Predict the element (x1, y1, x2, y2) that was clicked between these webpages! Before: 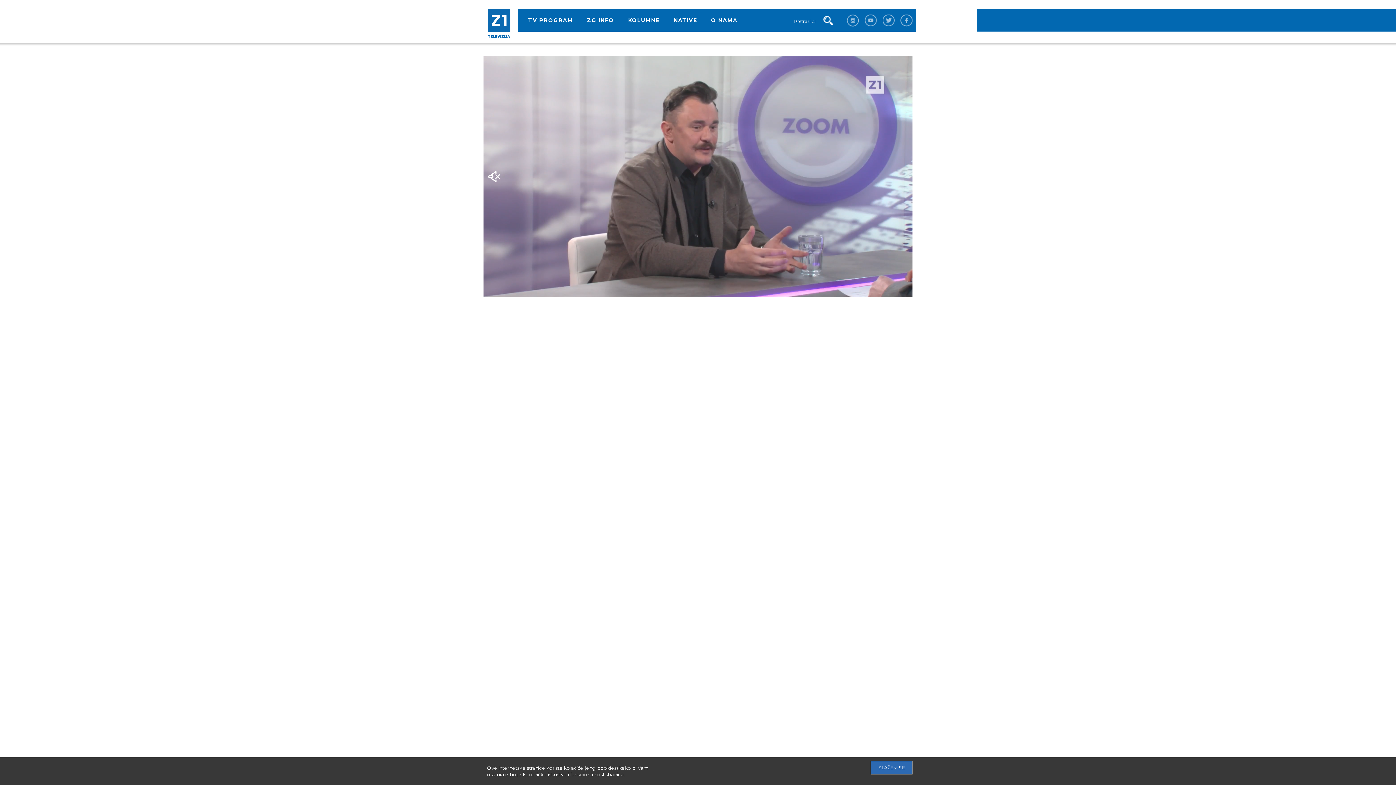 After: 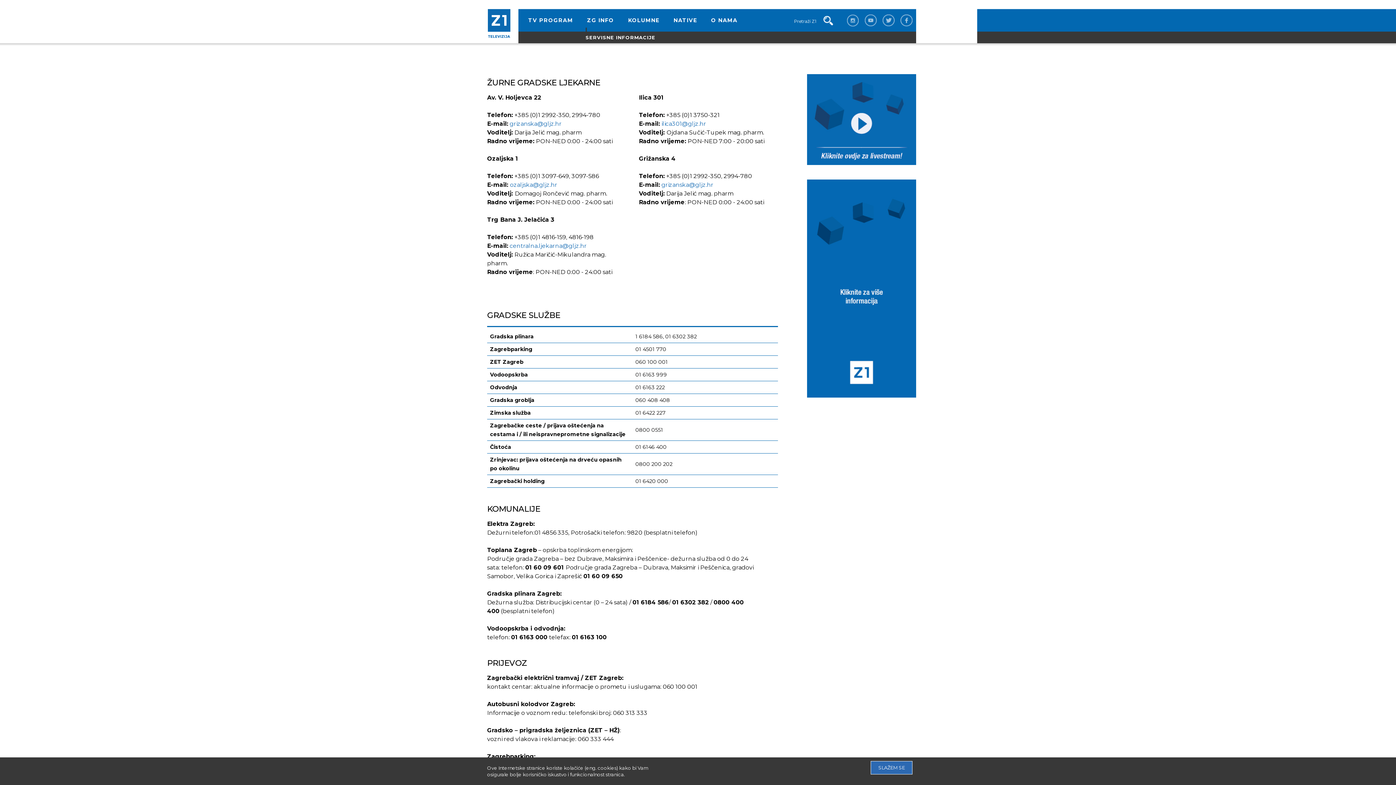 Action: label: ZG INFO bbox: (583, 16, 617, 24)